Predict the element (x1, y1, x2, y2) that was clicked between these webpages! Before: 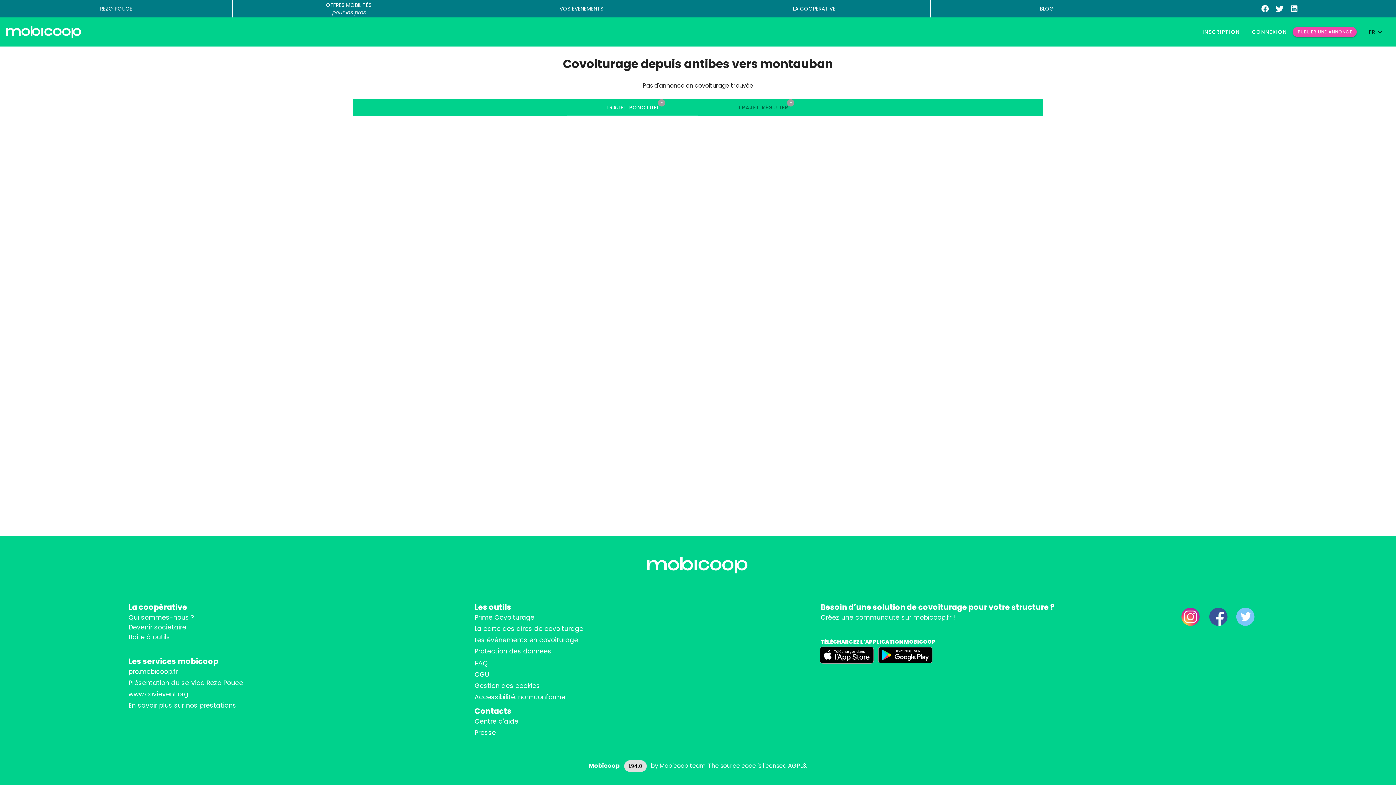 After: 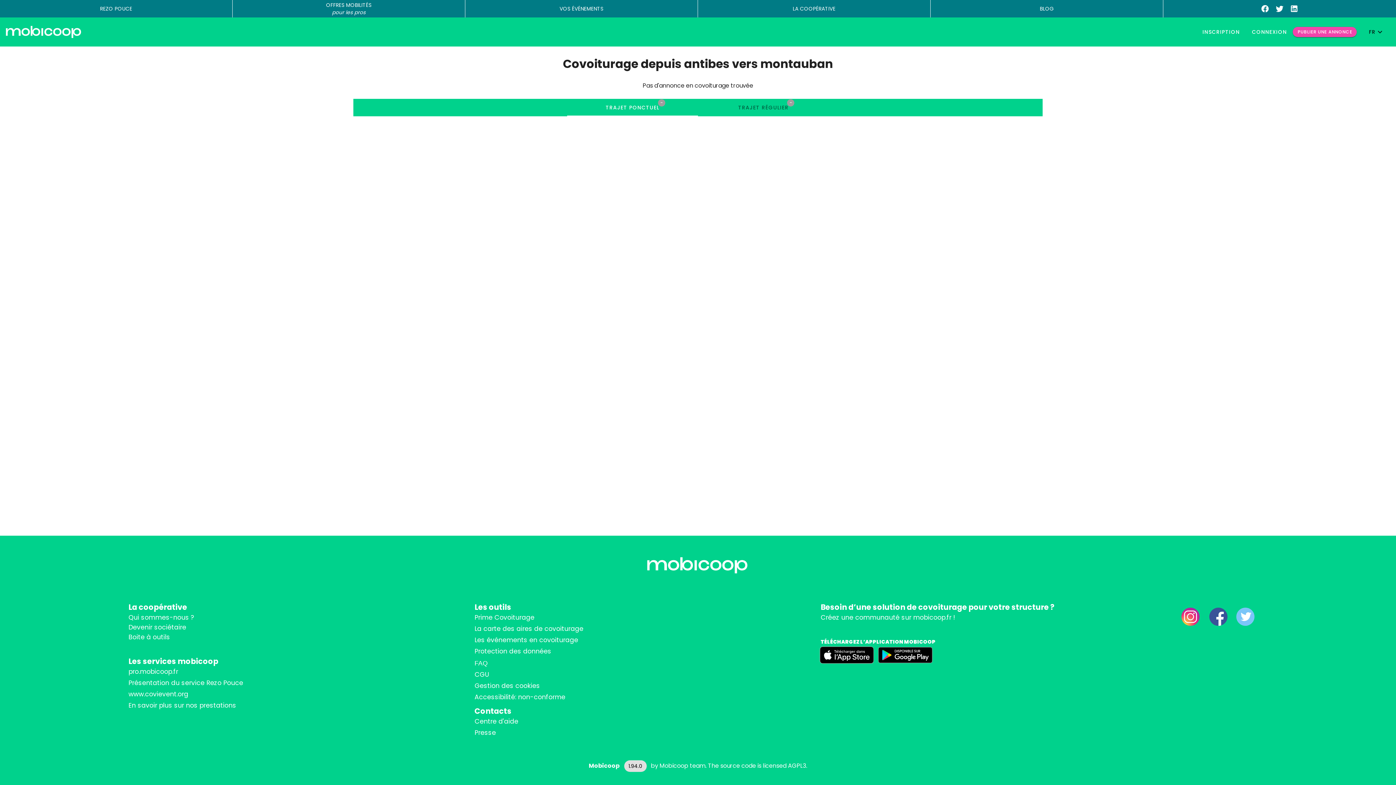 Action: bbox: (1205, 603, 1232, 630)